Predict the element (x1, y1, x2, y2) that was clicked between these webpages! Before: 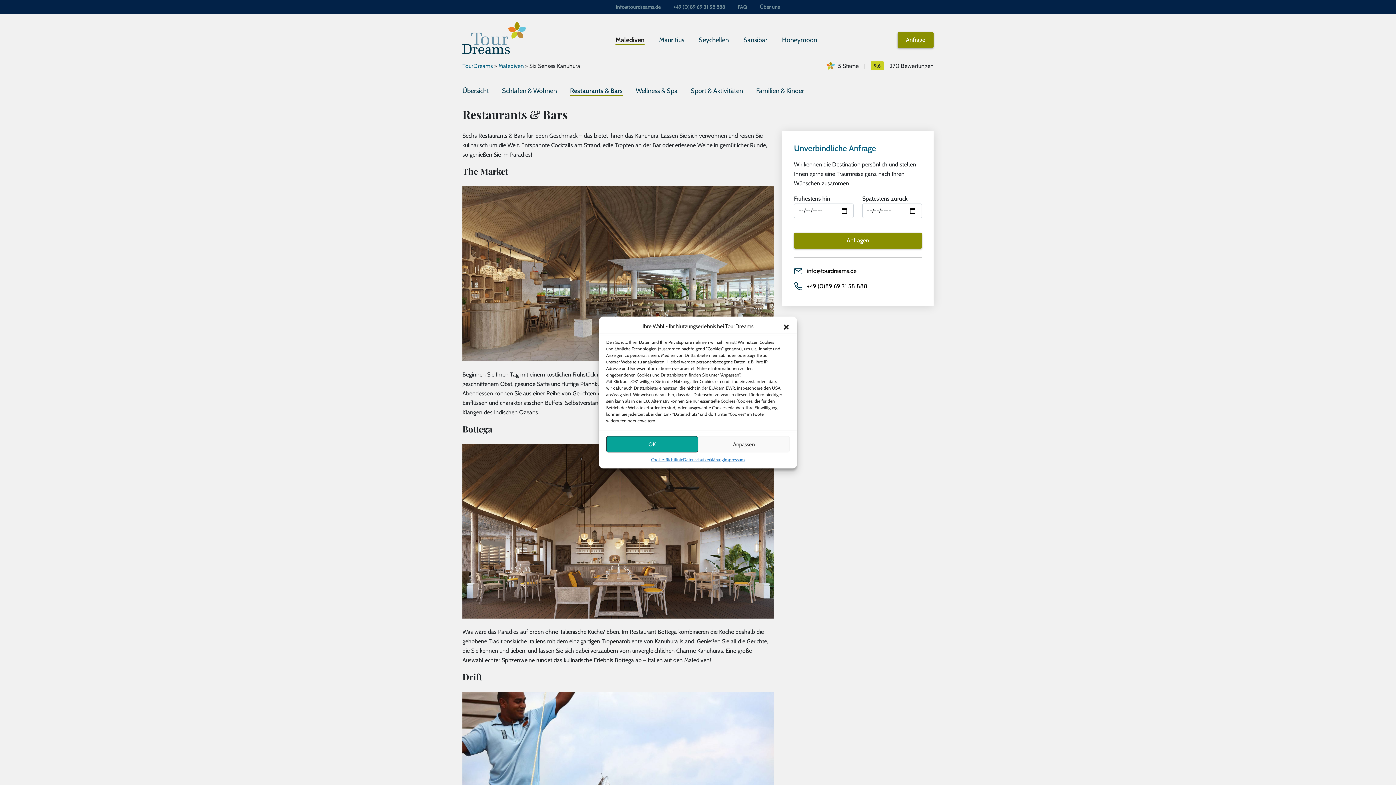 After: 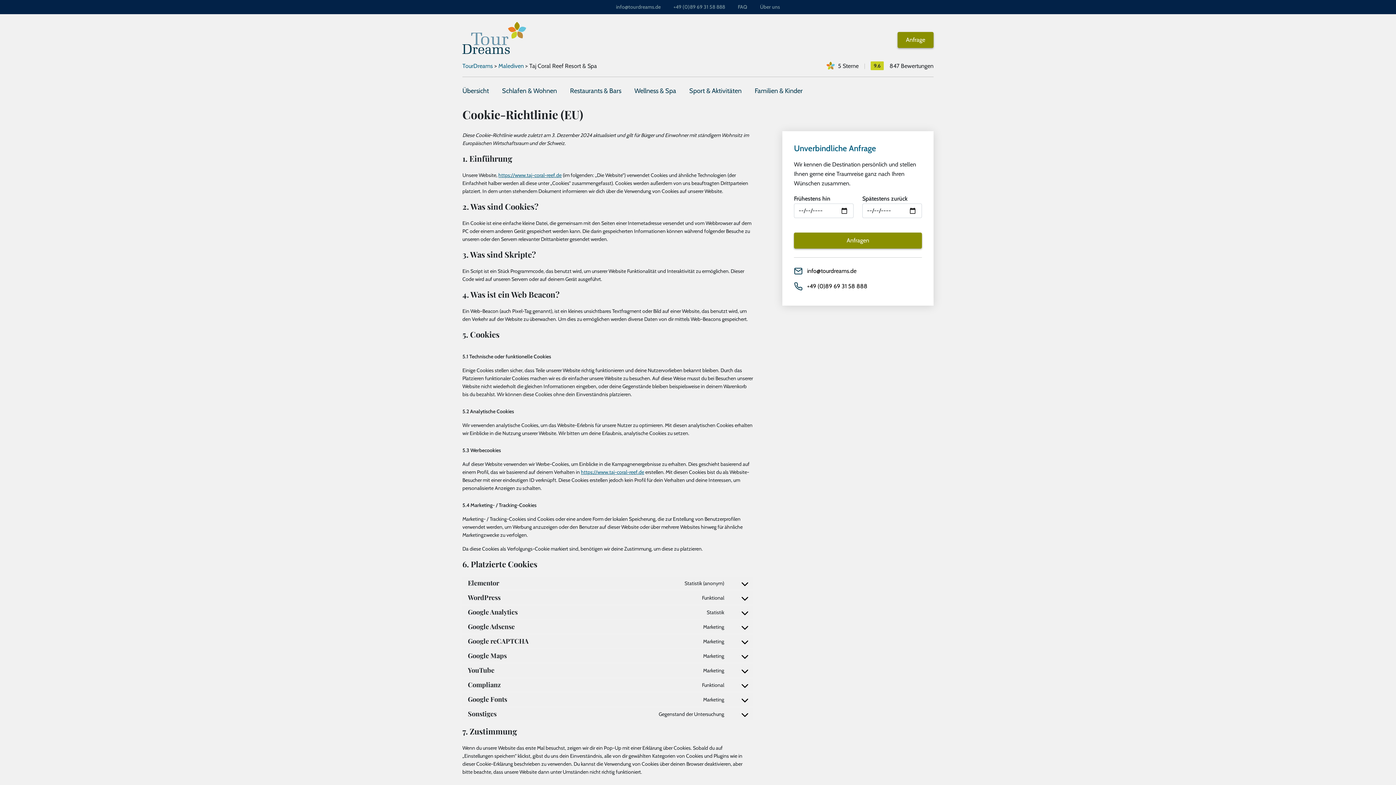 Action: label: Cookie-Richtlinie bbox: (651, 456, 683, 463)